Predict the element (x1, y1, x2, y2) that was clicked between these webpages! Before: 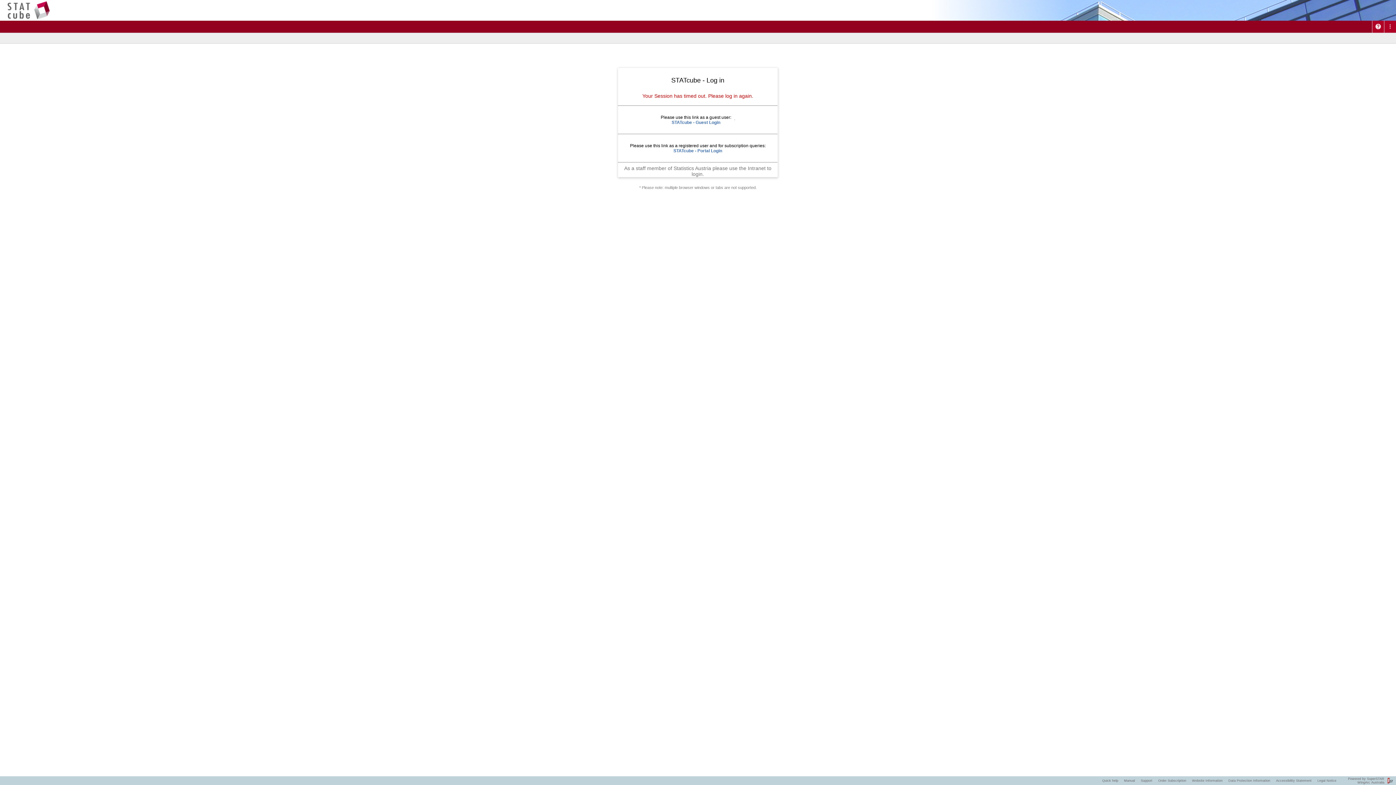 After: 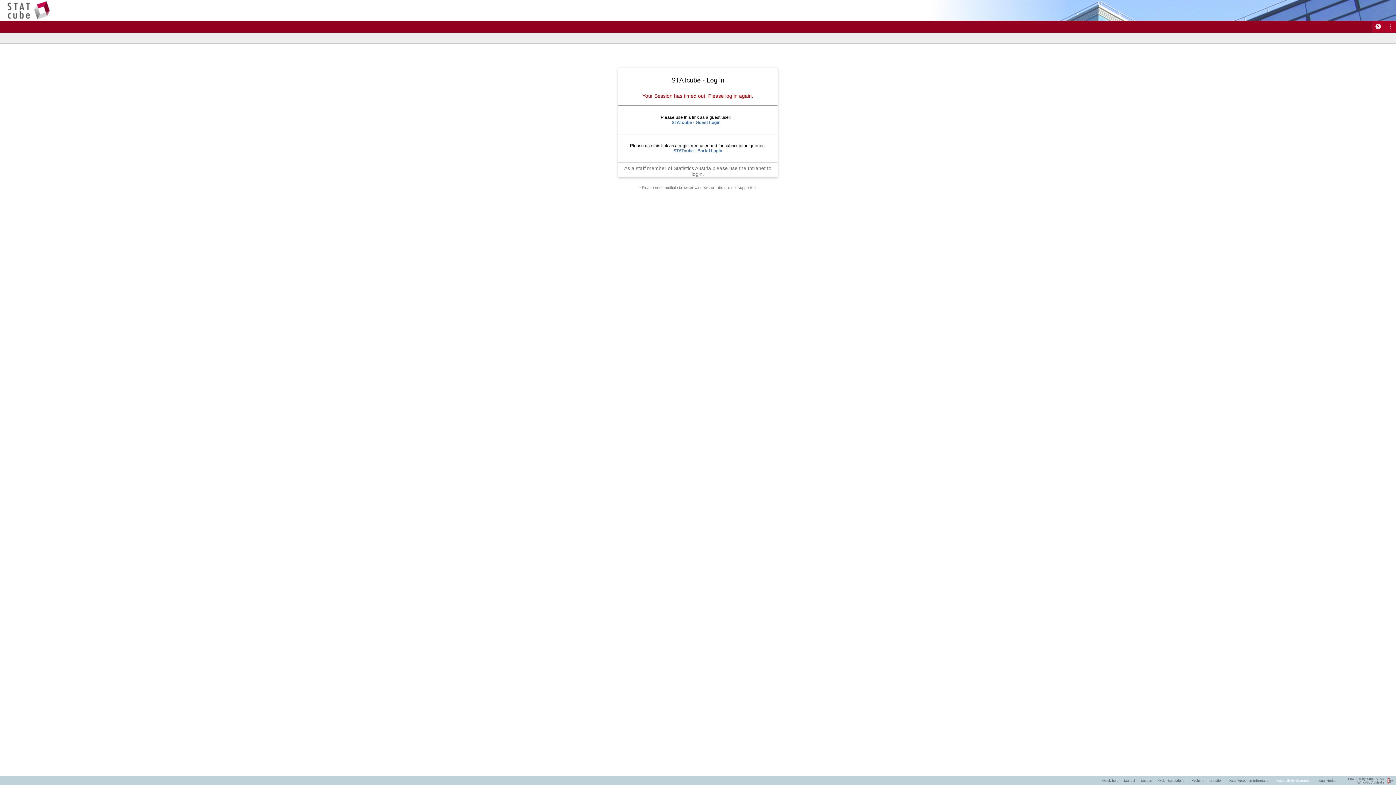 Action: label: Accessibility Statement bbox: (1276, 776, 1312, 785)